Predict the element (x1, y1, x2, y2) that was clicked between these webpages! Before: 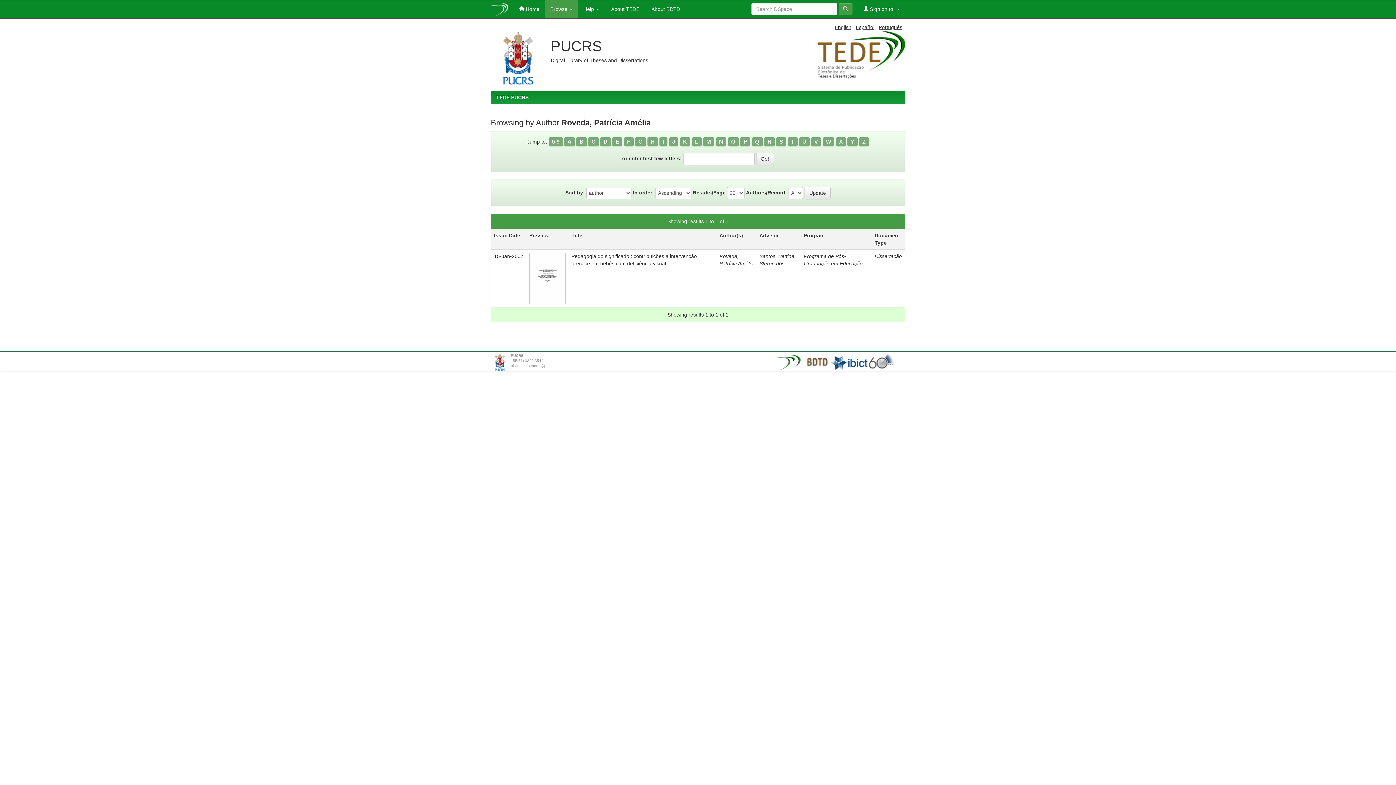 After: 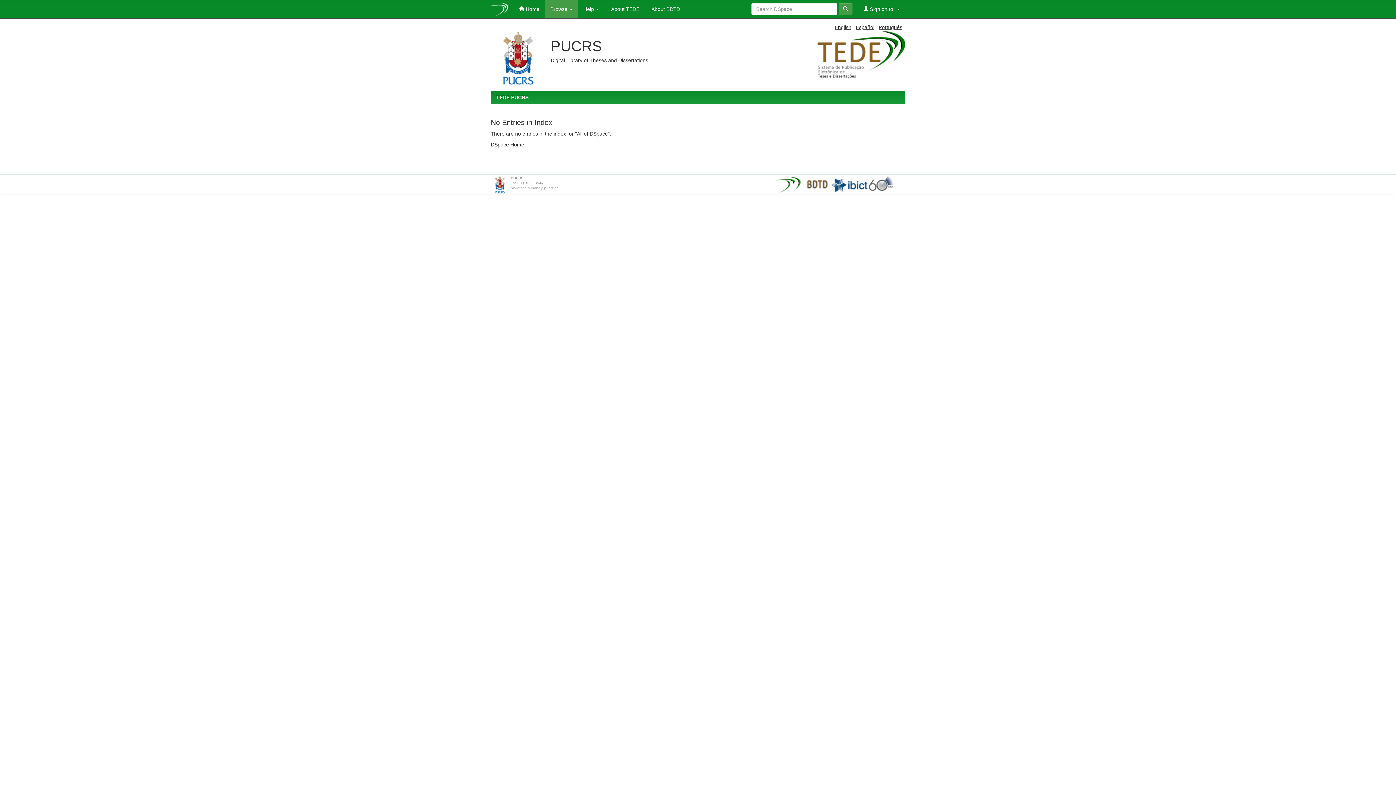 Action: label: L bbox: (692, 137, 701, 146)